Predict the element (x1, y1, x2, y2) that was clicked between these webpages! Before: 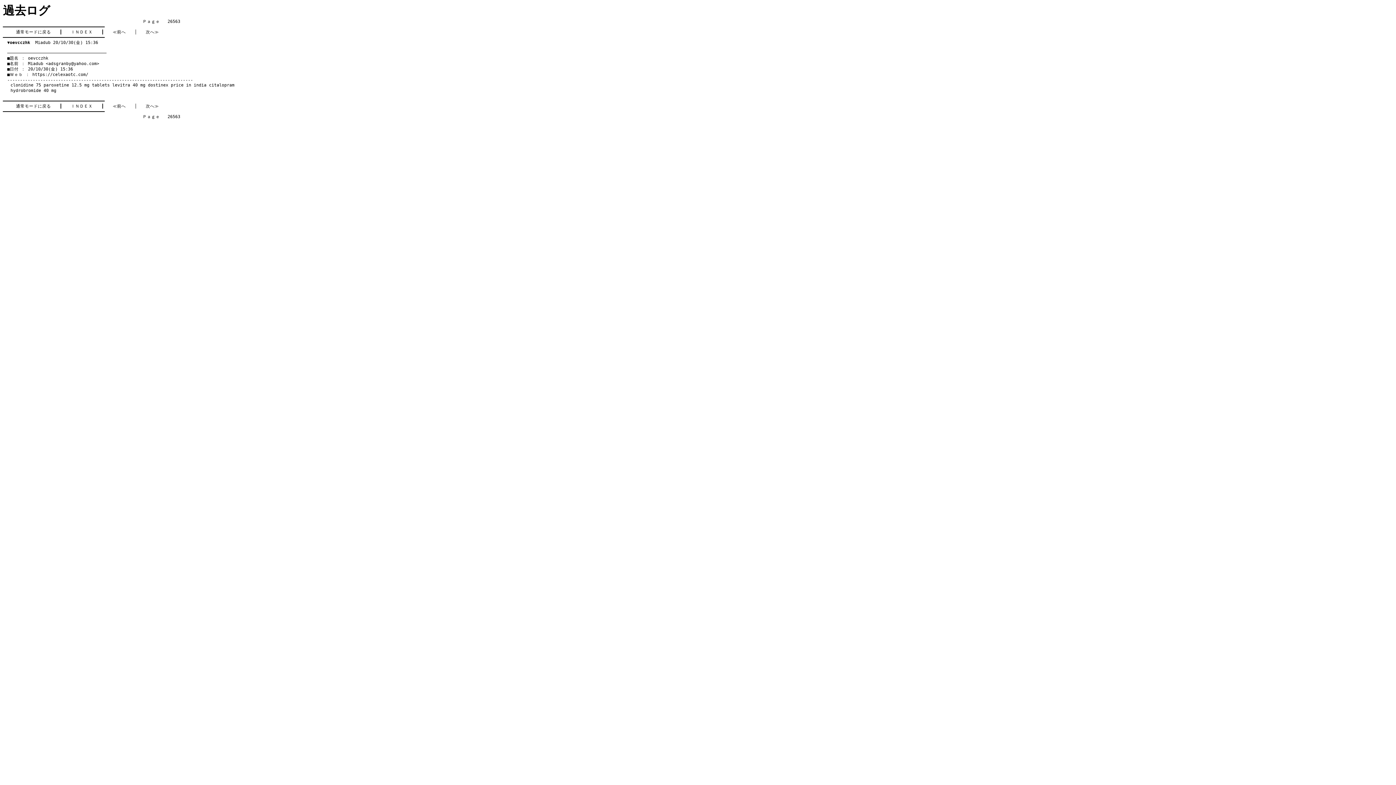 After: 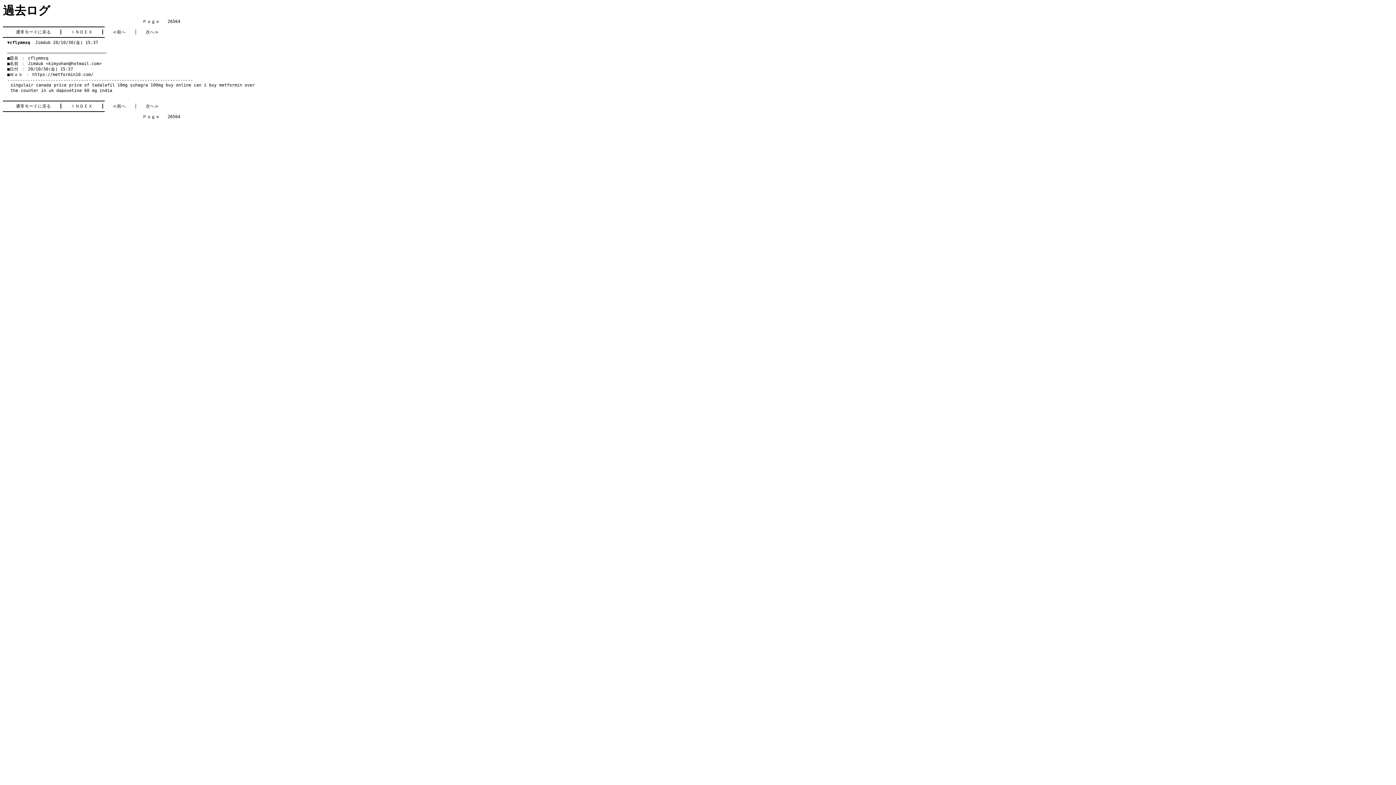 Action: label: 次へ≫ bbox: (145, 29, 158, 34)